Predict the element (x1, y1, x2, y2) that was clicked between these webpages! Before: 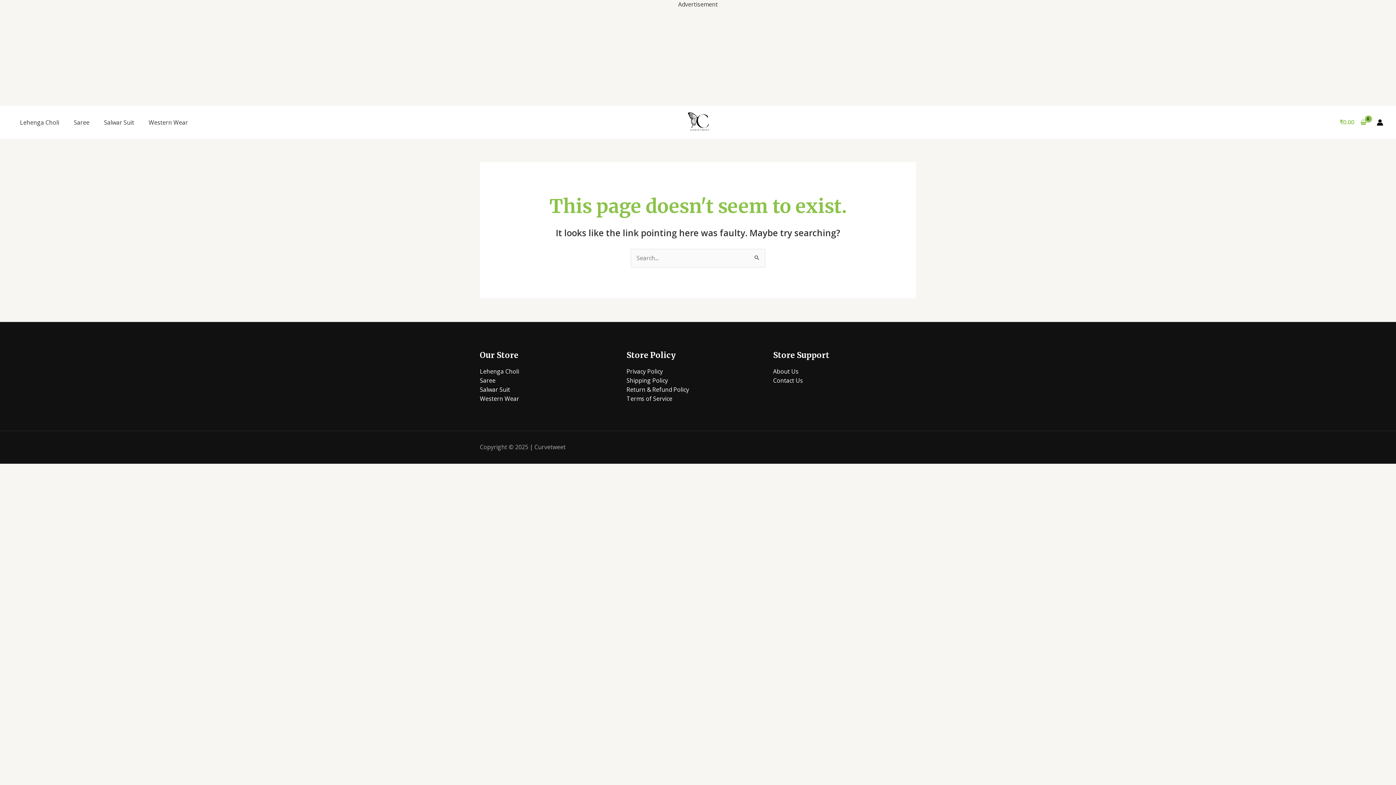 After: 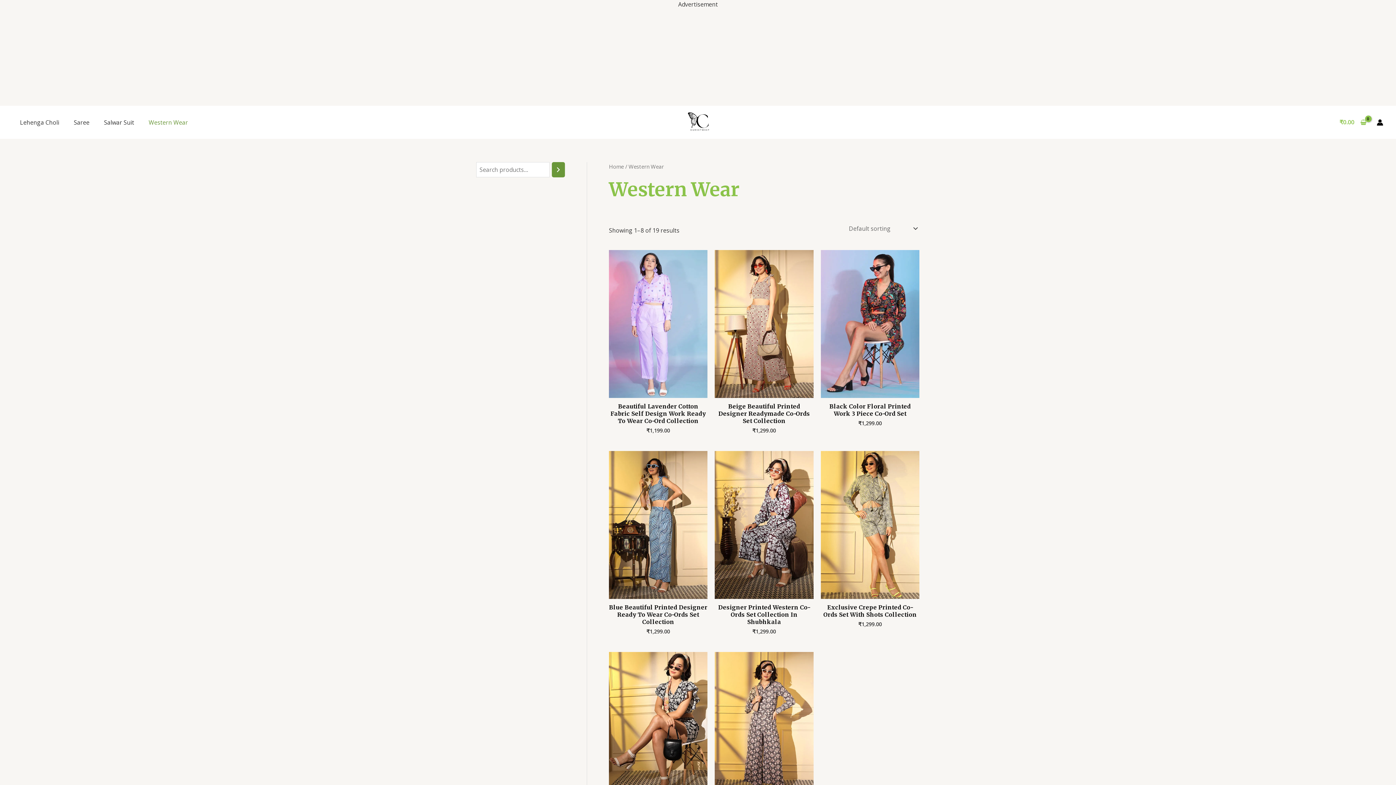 Action: label: Western Wear bbox: (141, 113, 195, 131)